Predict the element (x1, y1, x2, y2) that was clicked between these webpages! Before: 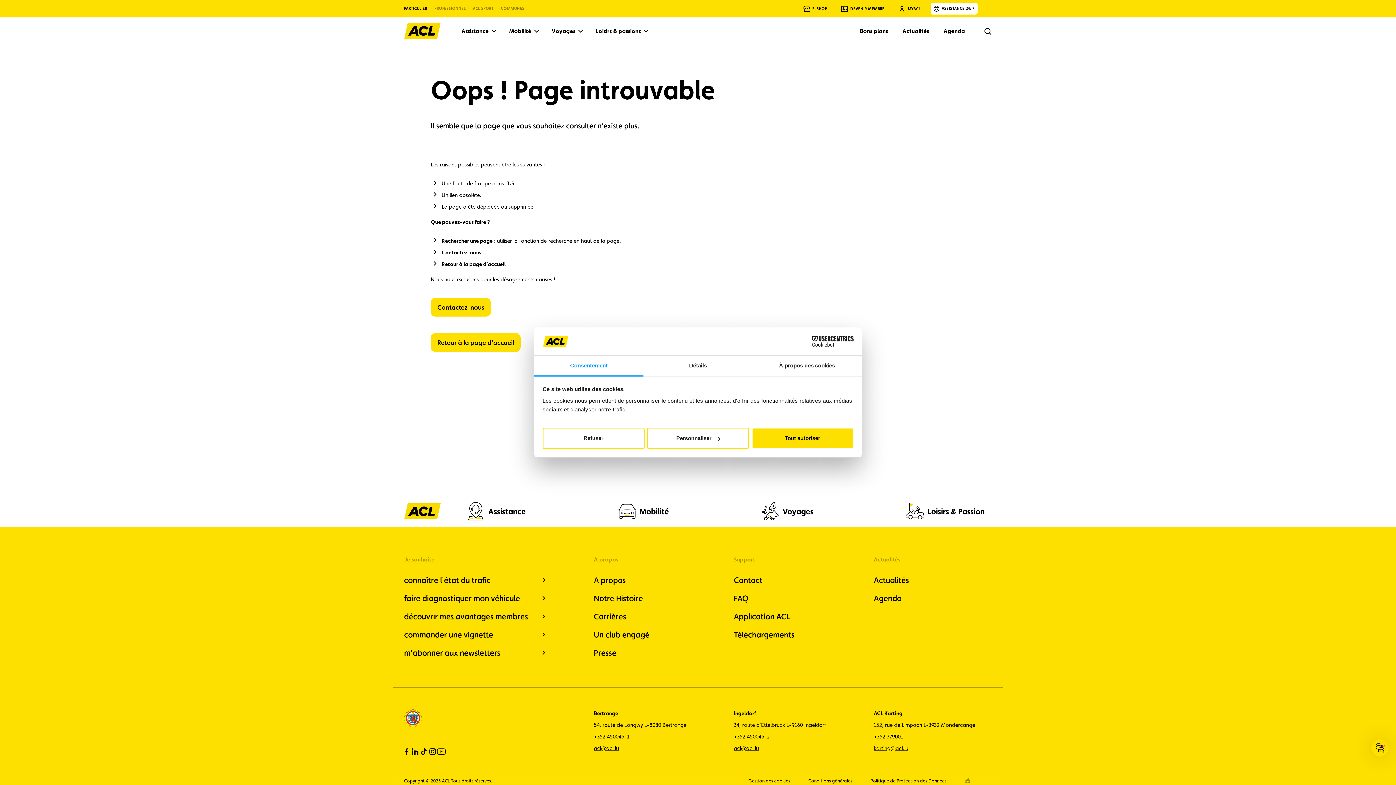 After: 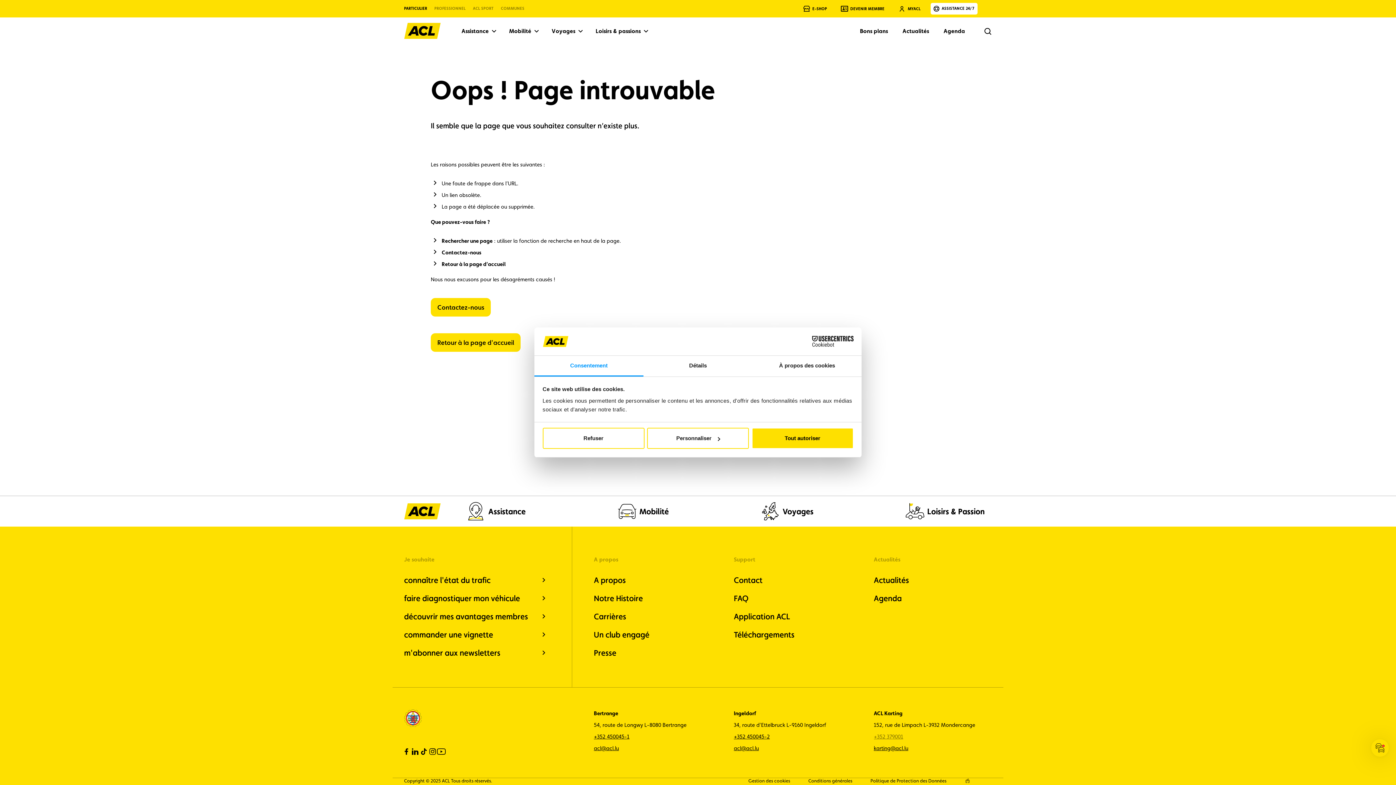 Action: bbox: (874, 733, 903, 740) label: +352 379001